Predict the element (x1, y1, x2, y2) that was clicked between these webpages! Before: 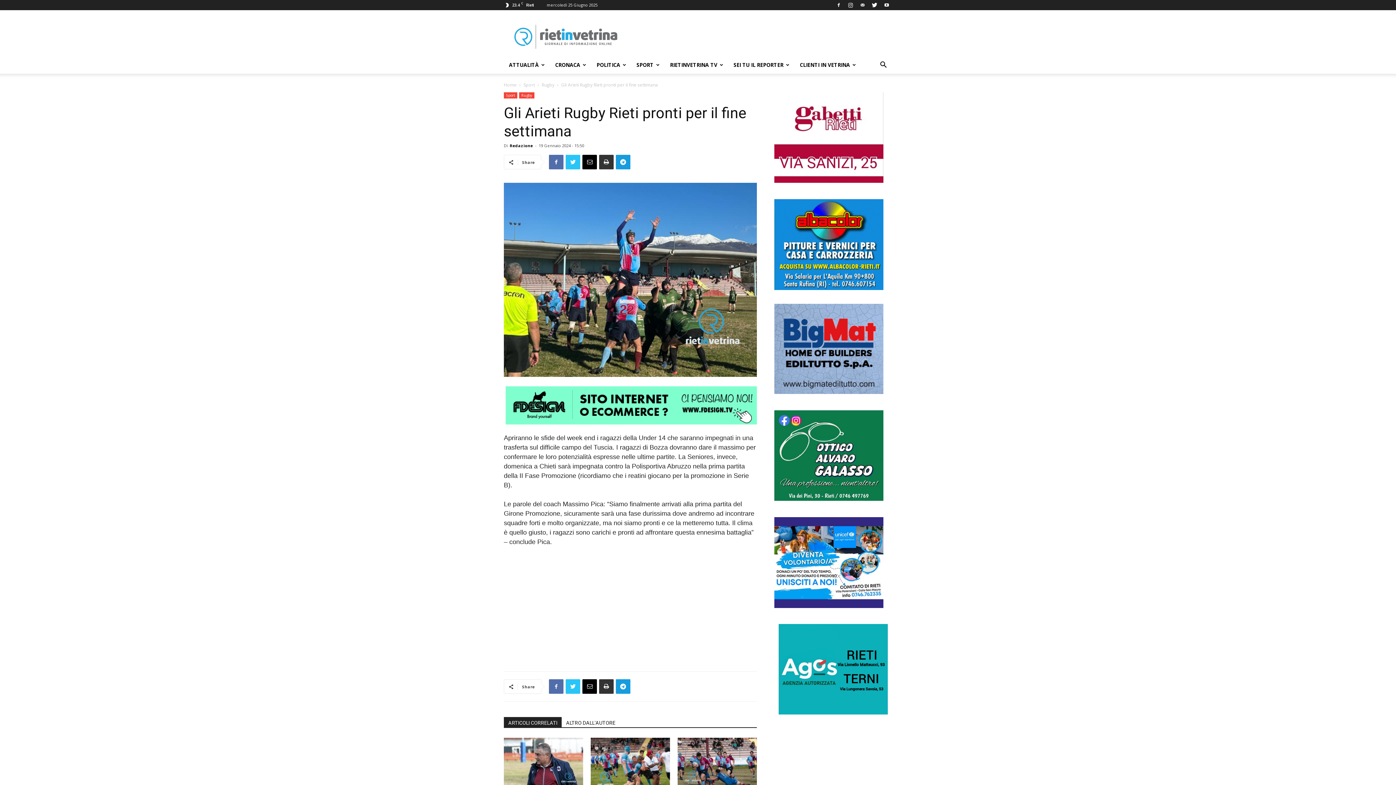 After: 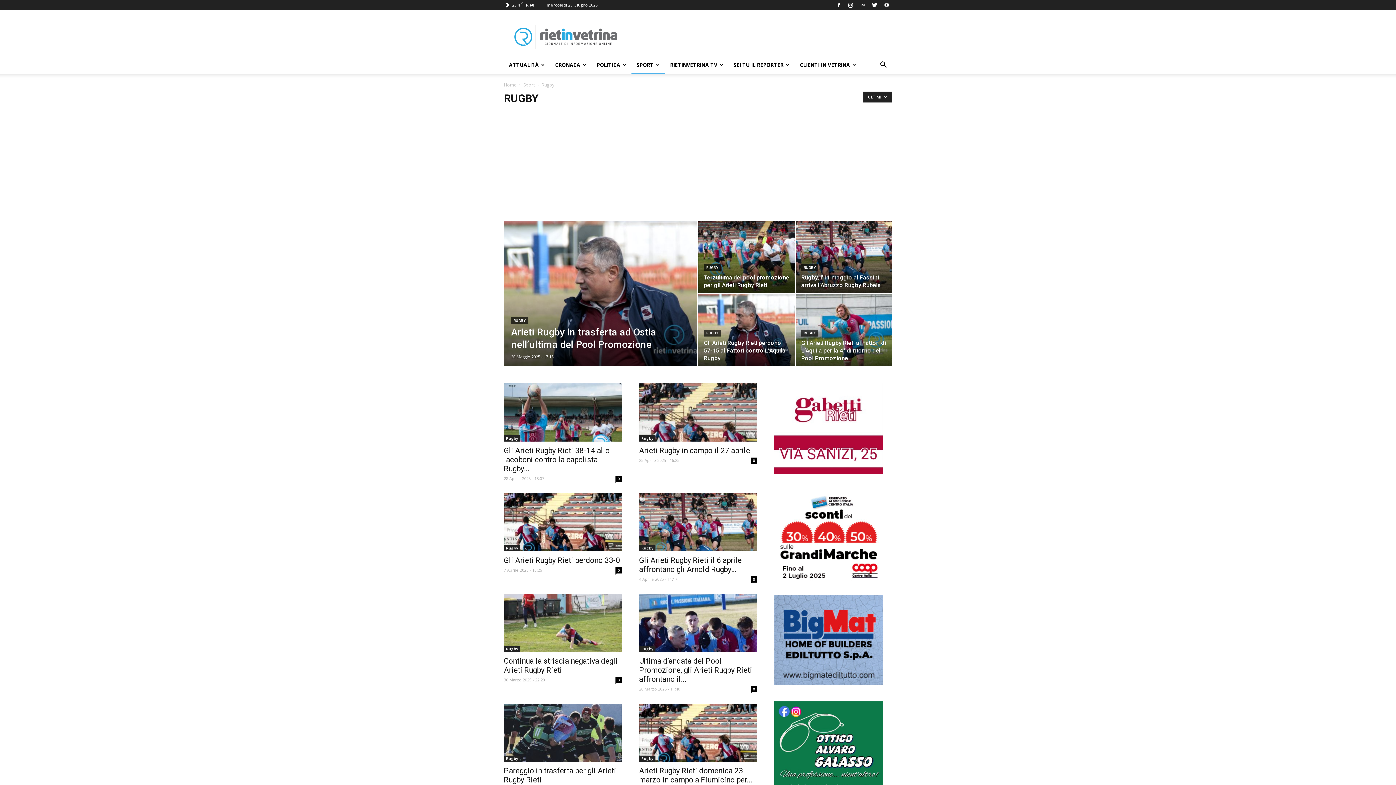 Action: bbox: (541, 81, 554, 88) label: Rugby